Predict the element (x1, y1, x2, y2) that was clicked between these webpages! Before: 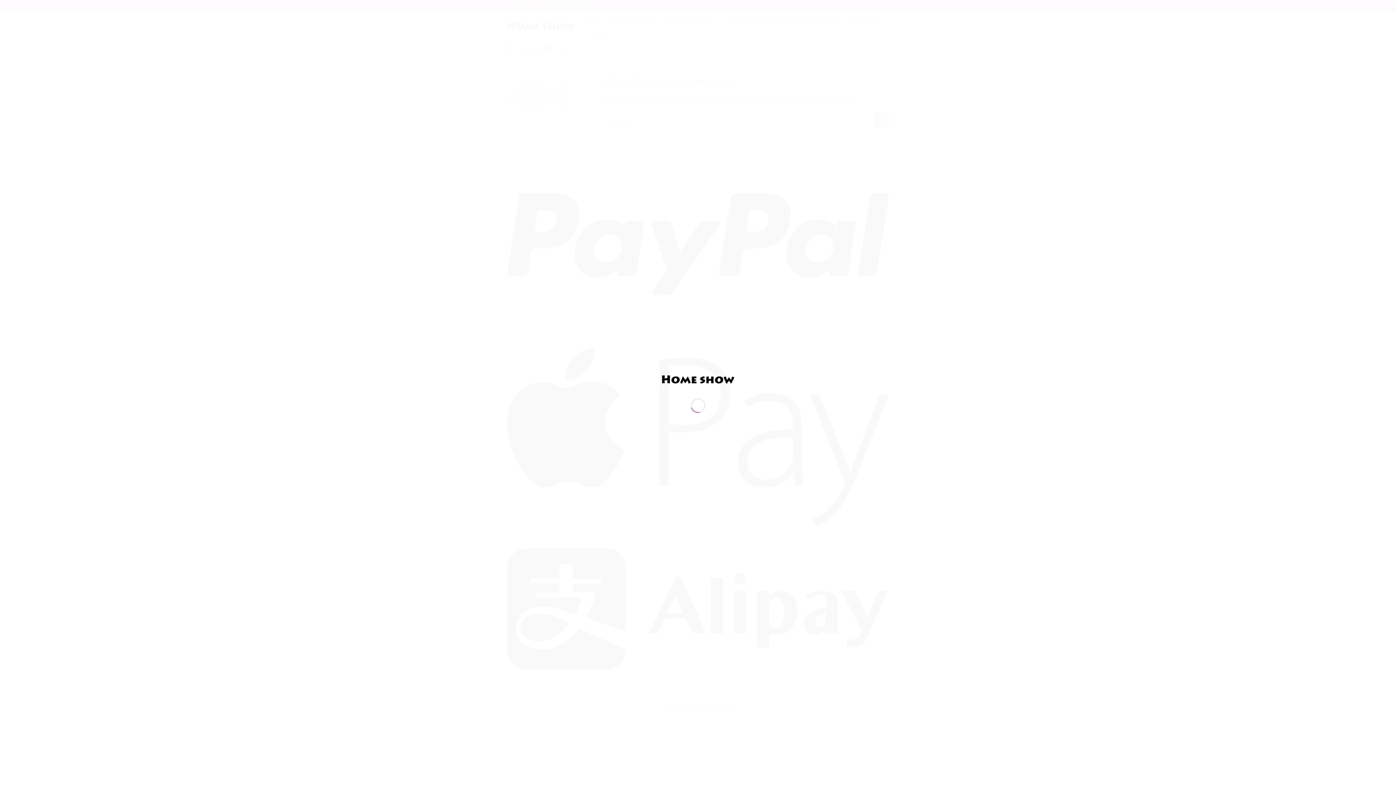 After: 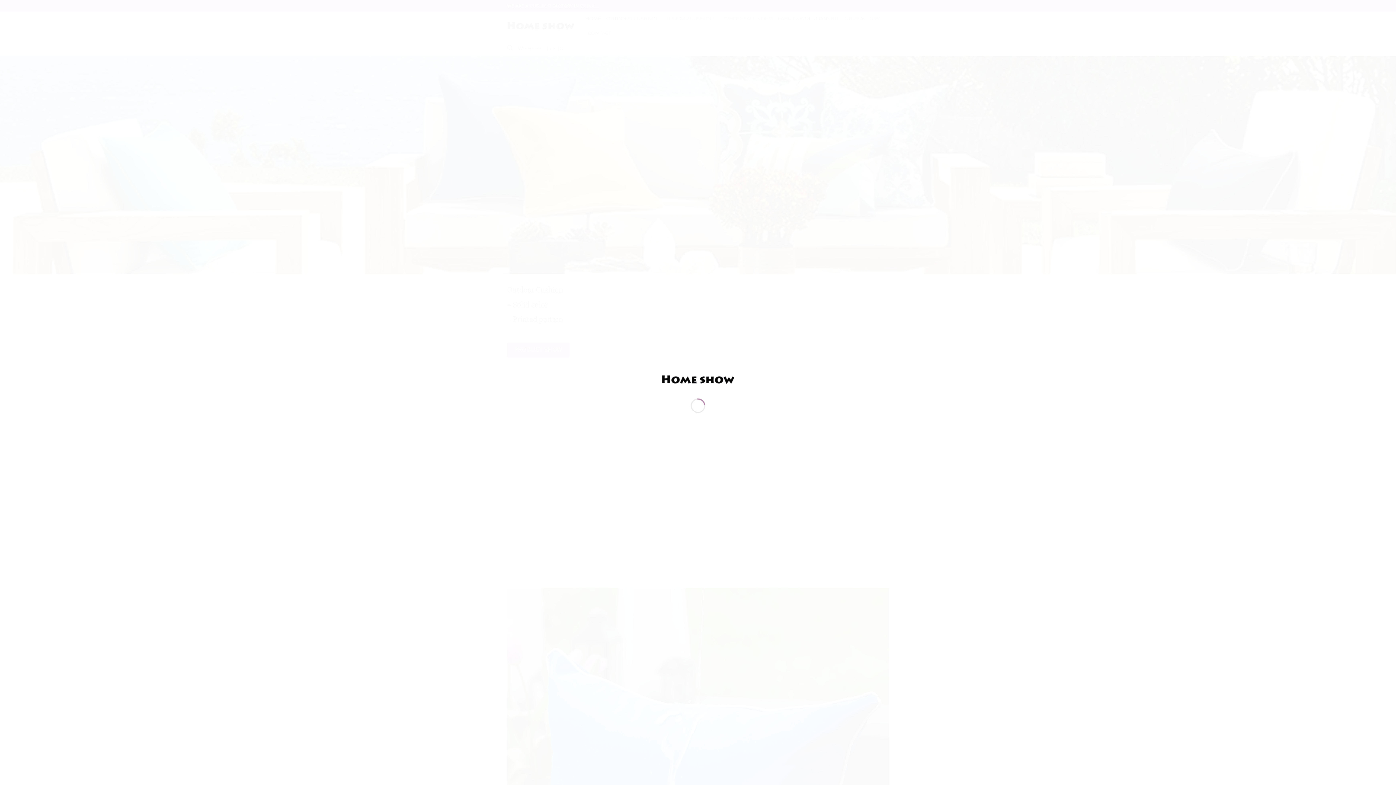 Action: bbox: (661, 375, 734, 383)